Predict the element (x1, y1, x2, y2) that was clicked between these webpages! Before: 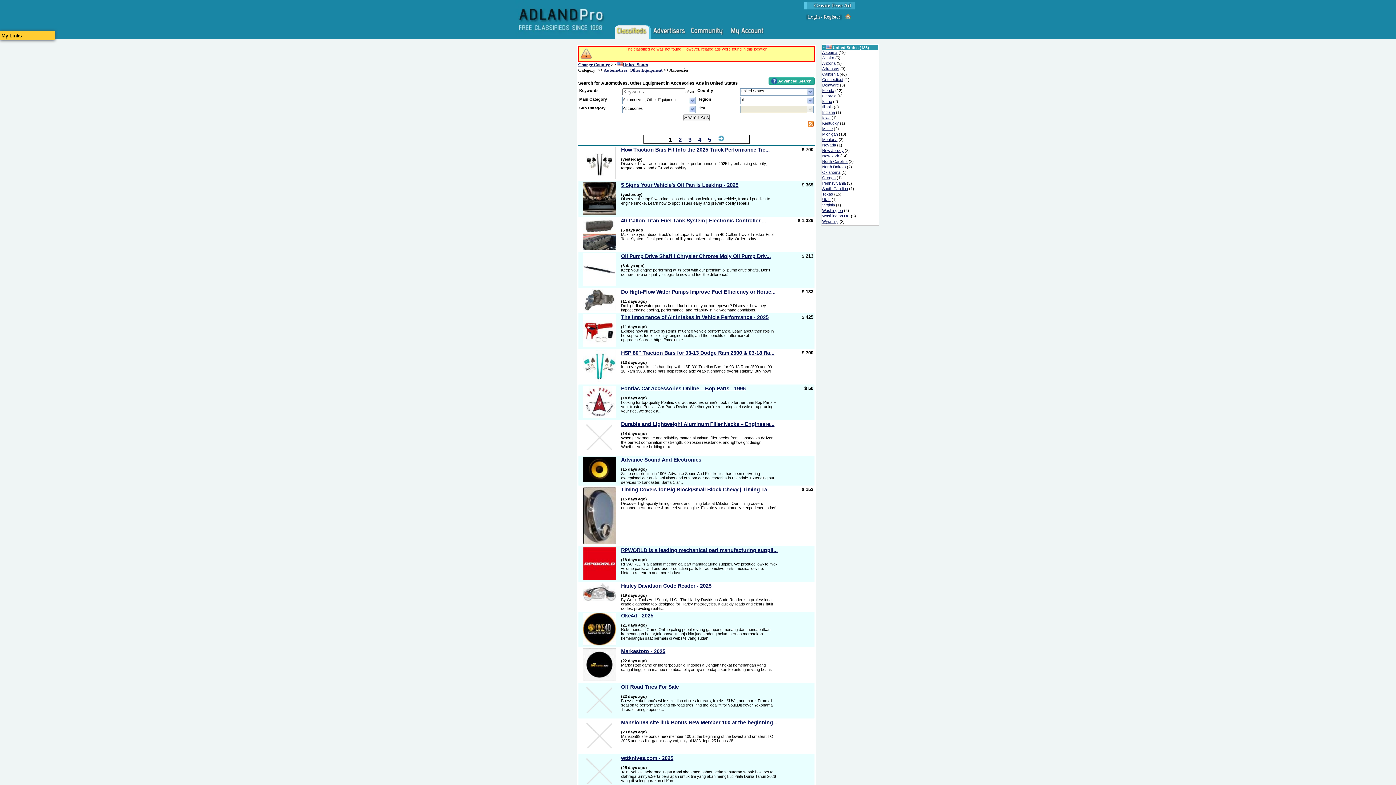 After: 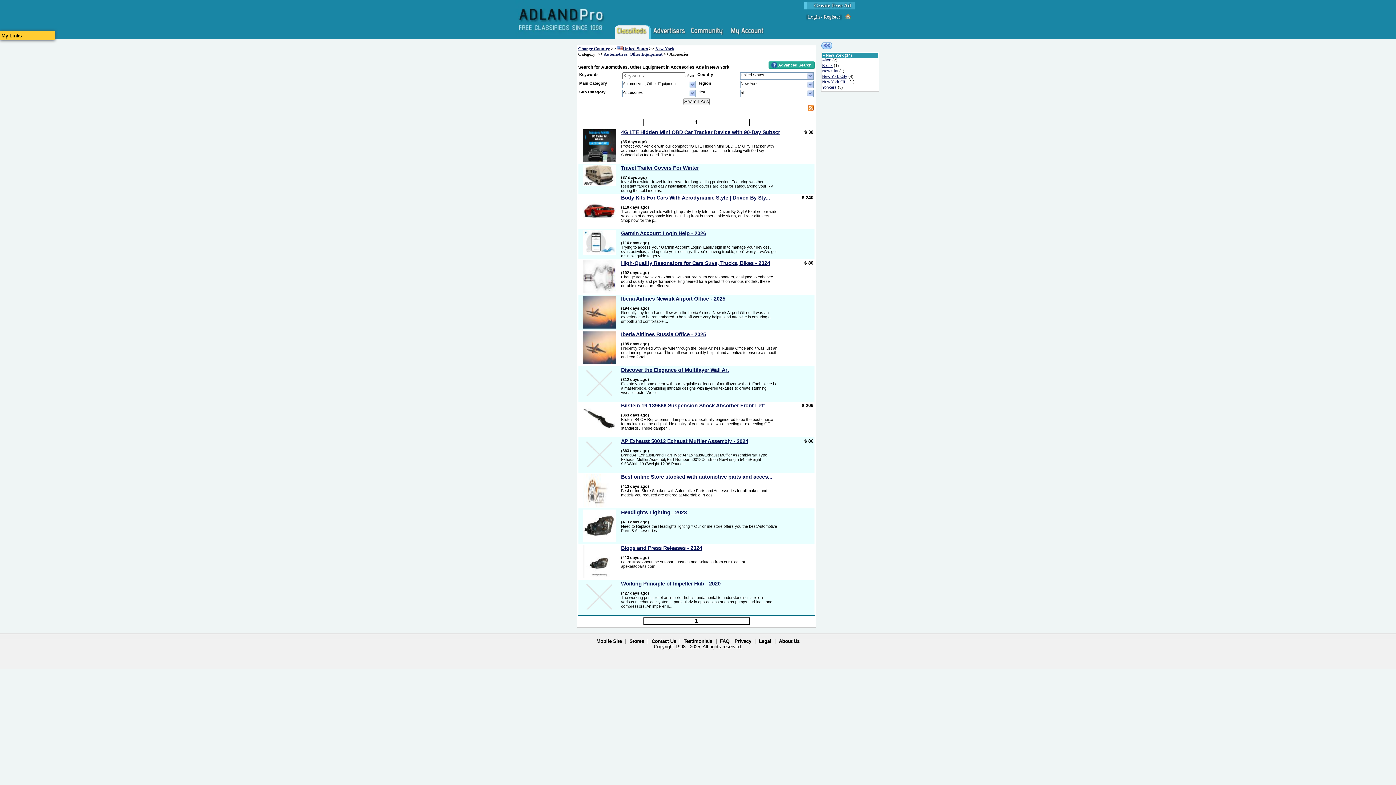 Action: label: New York bbox: (822, 153, 839, 158)